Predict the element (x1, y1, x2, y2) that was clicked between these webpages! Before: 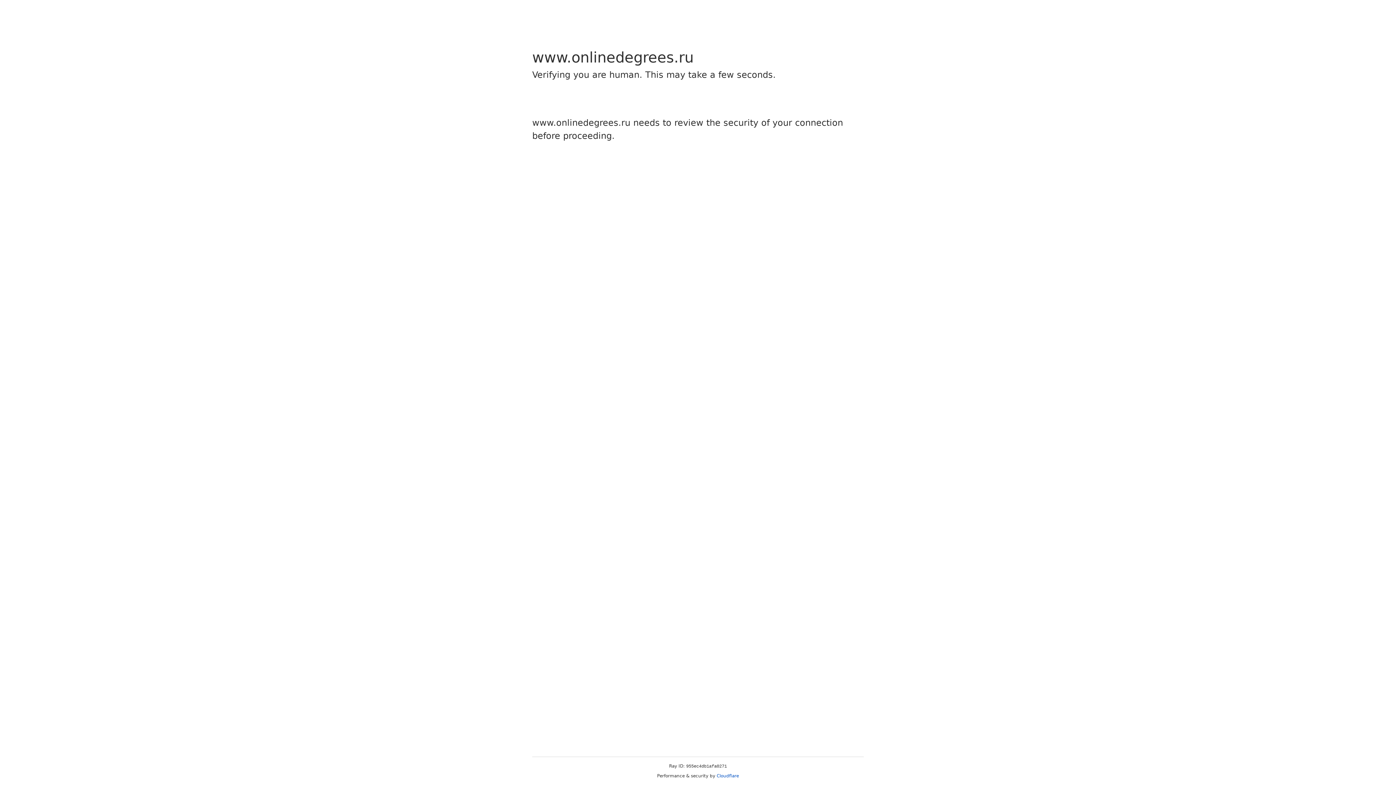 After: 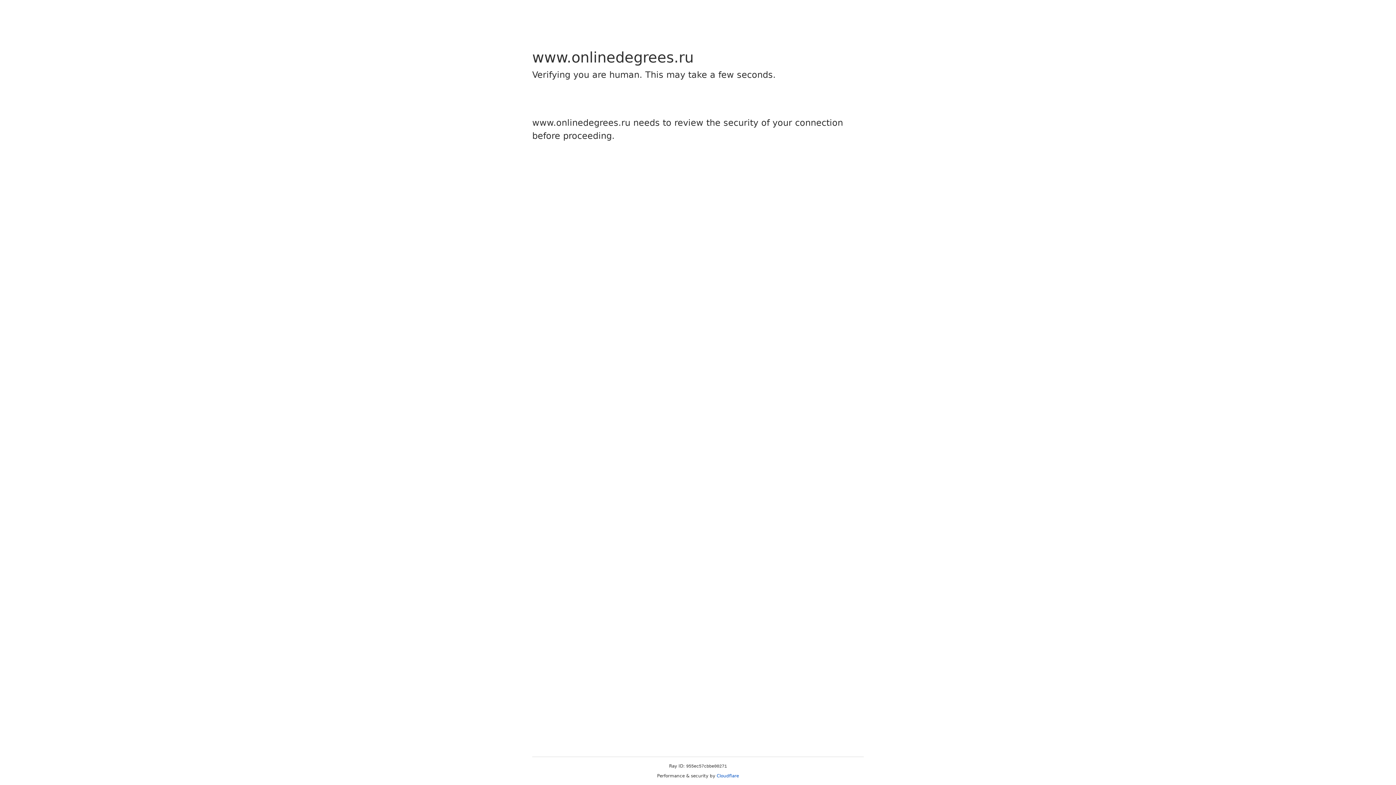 Action: bbox: (716, 773, 739, 778) label: Cloudflare